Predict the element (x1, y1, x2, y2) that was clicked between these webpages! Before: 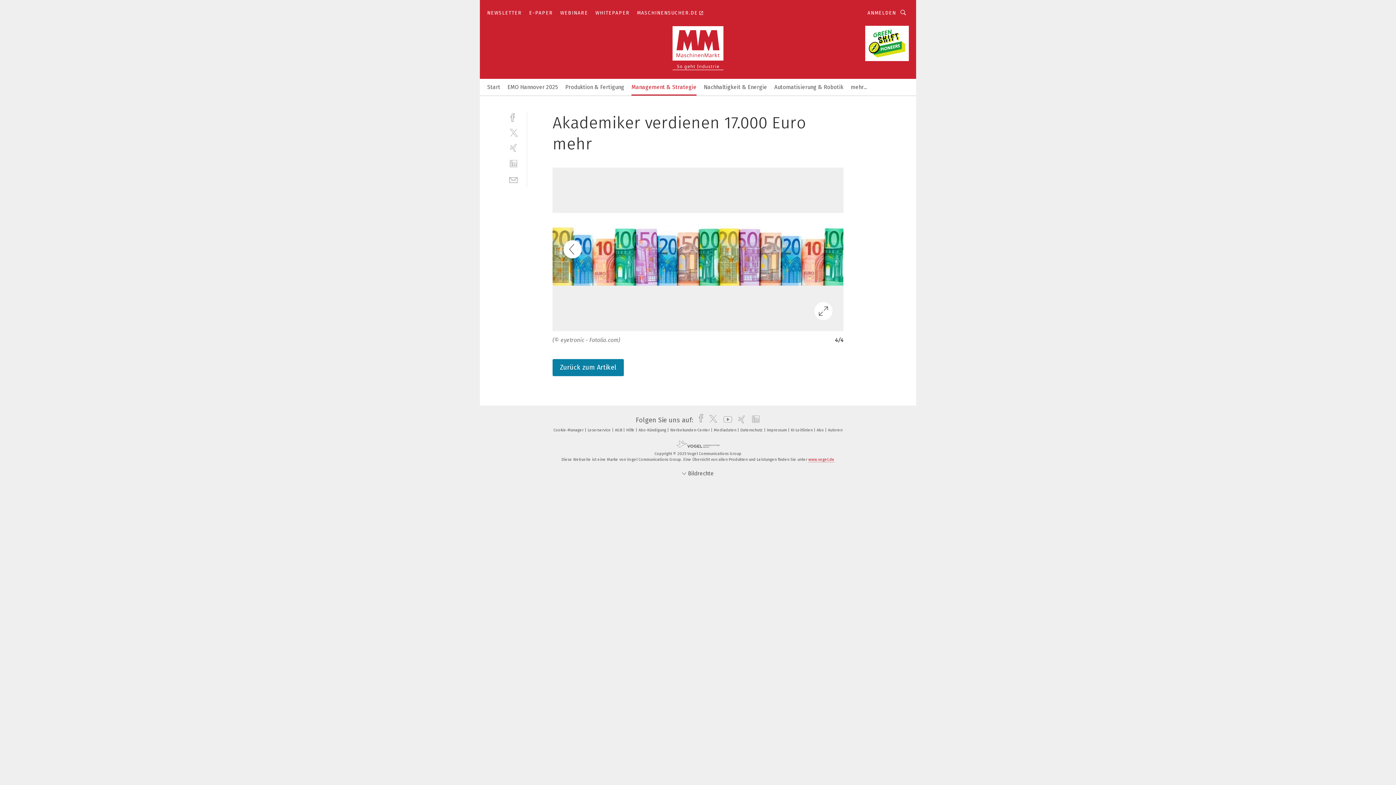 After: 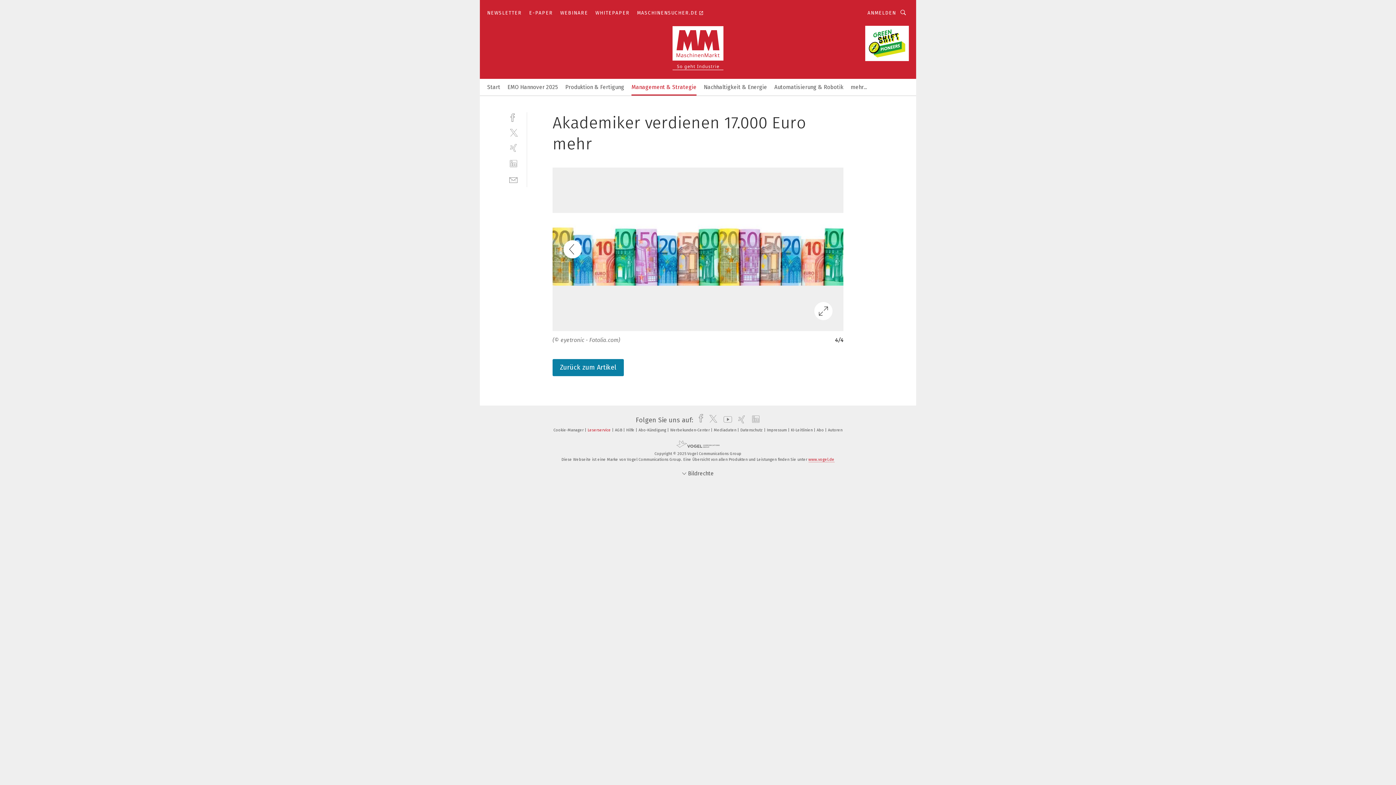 Action: label: Leserservice  bbox: (587, 428, 614, 432)